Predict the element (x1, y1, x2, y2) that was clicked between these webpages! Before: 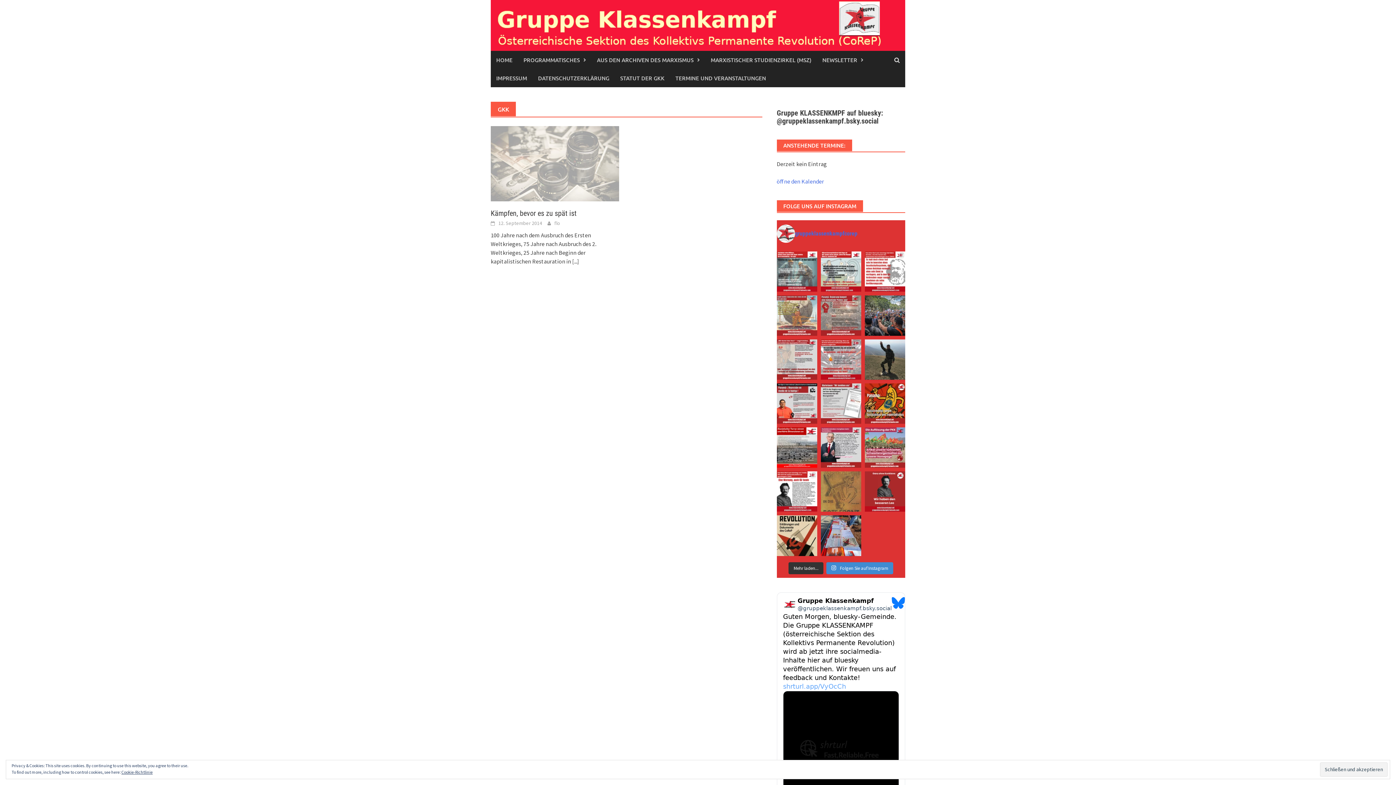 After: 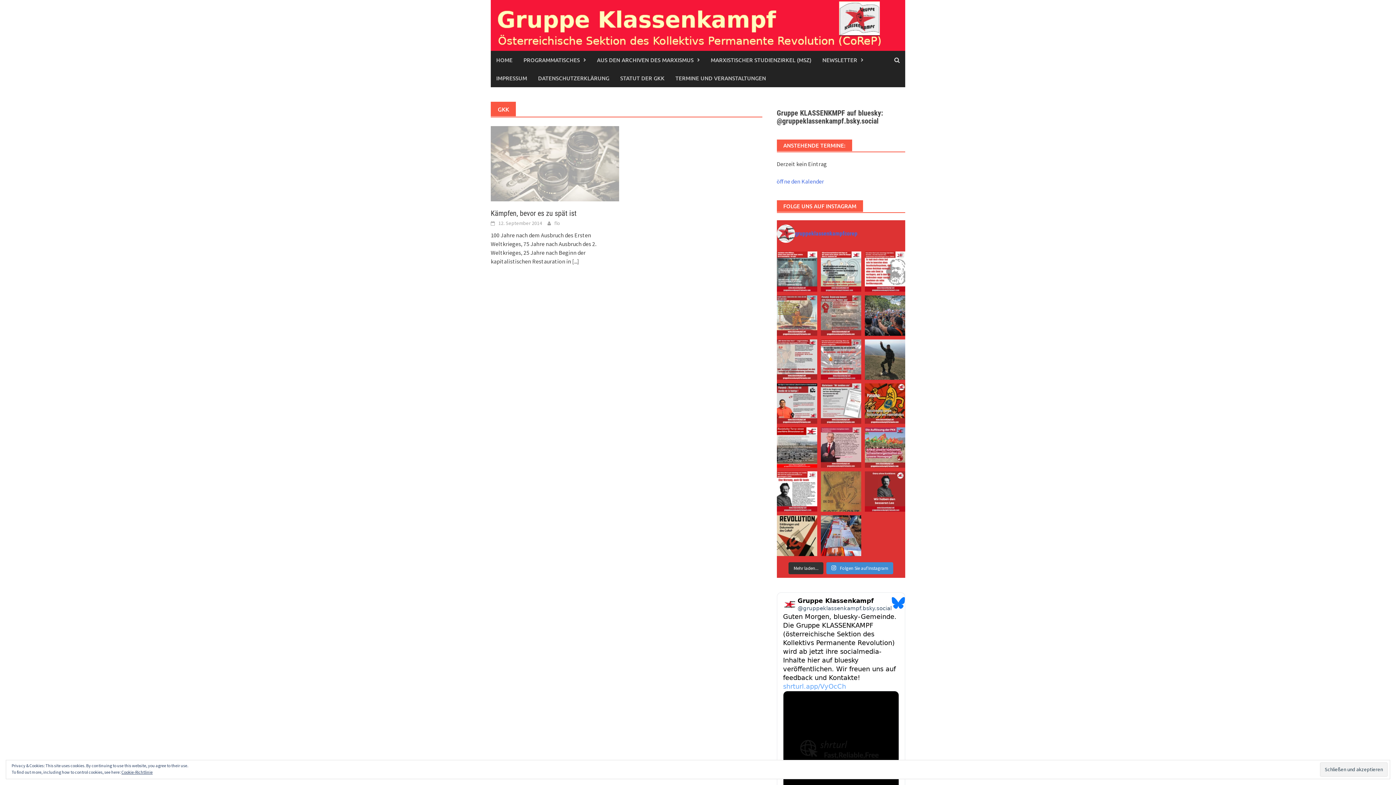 Action: label: #budgetrede #Sozialdemokratie #arbeiterregierung bbox: (821, 427, 861, 468)